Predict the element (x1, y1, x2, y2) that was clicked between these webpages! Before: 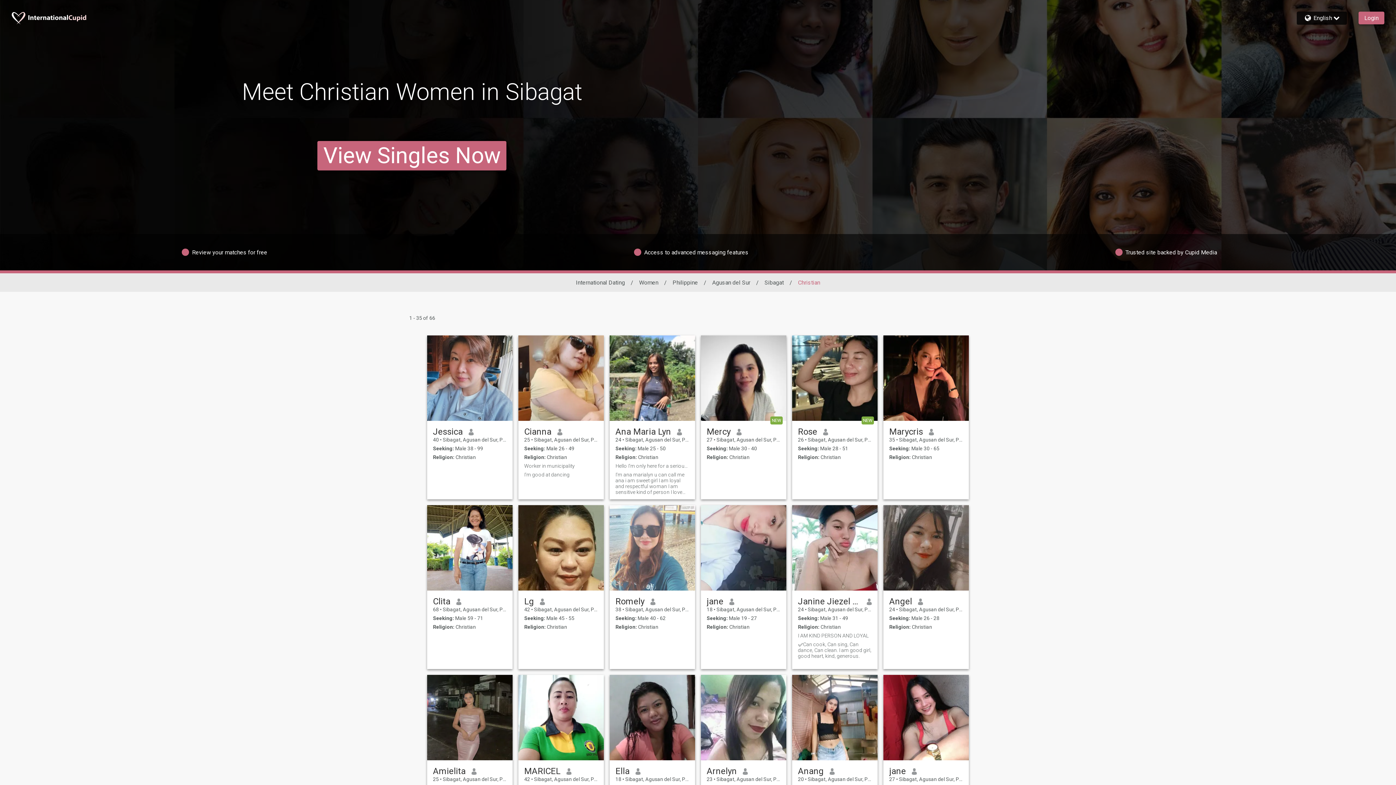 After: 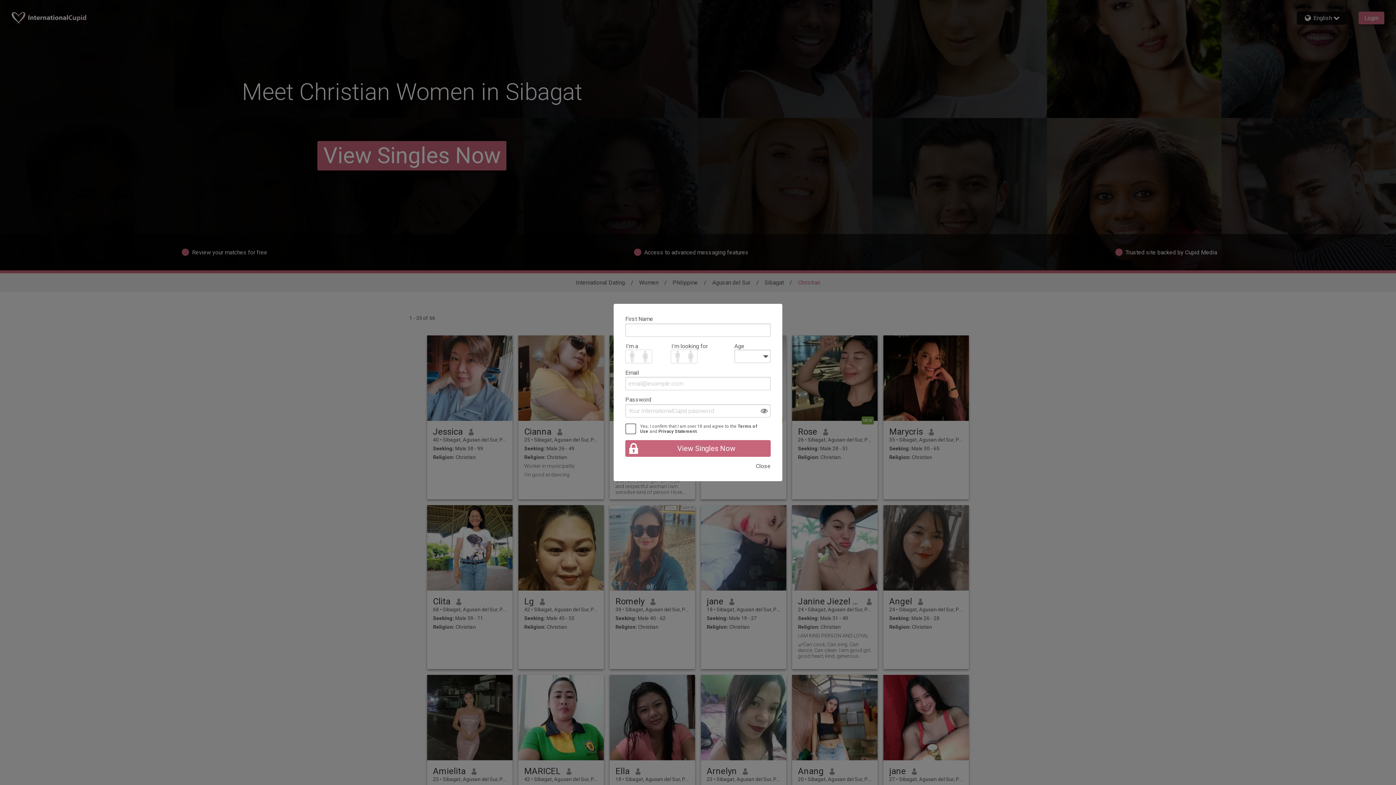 Action: label: ✅Can cook, Can sing, Can dance, Can clean. I am good girl, good heart, kind, generous. bbox: (798, 641, 872, 659)